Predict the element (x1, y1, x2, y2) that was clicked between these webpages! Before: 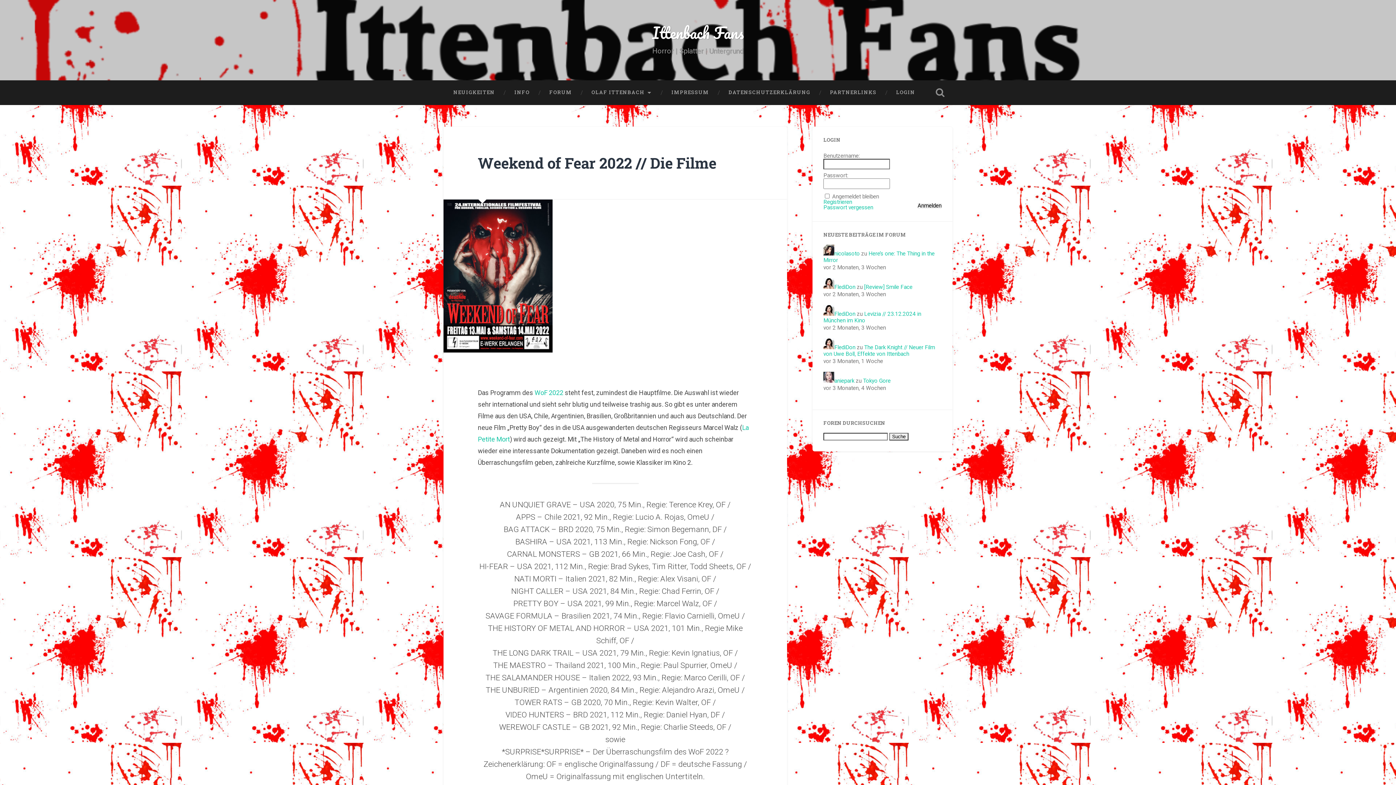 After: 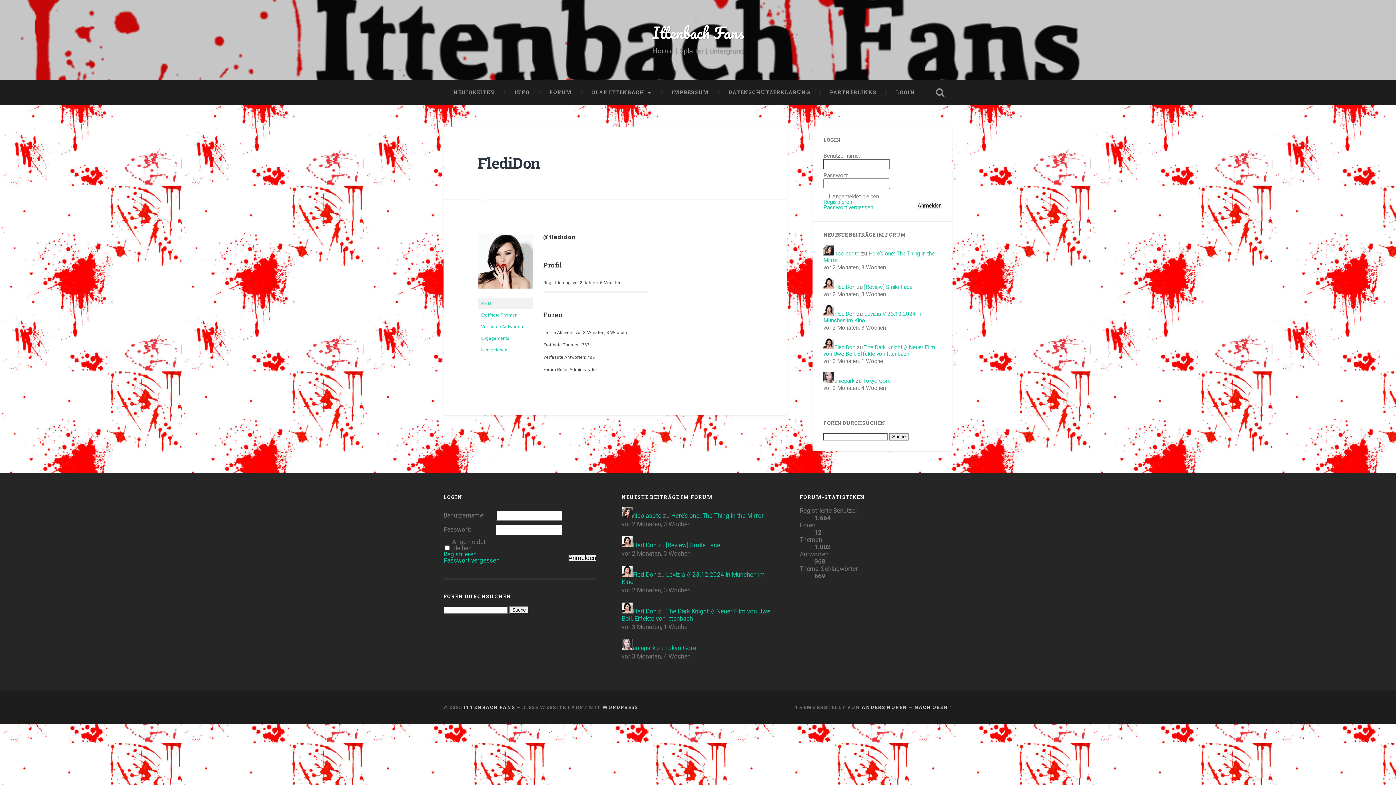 Action: label: FlediDon bbox: (823, 344, 855, 350)